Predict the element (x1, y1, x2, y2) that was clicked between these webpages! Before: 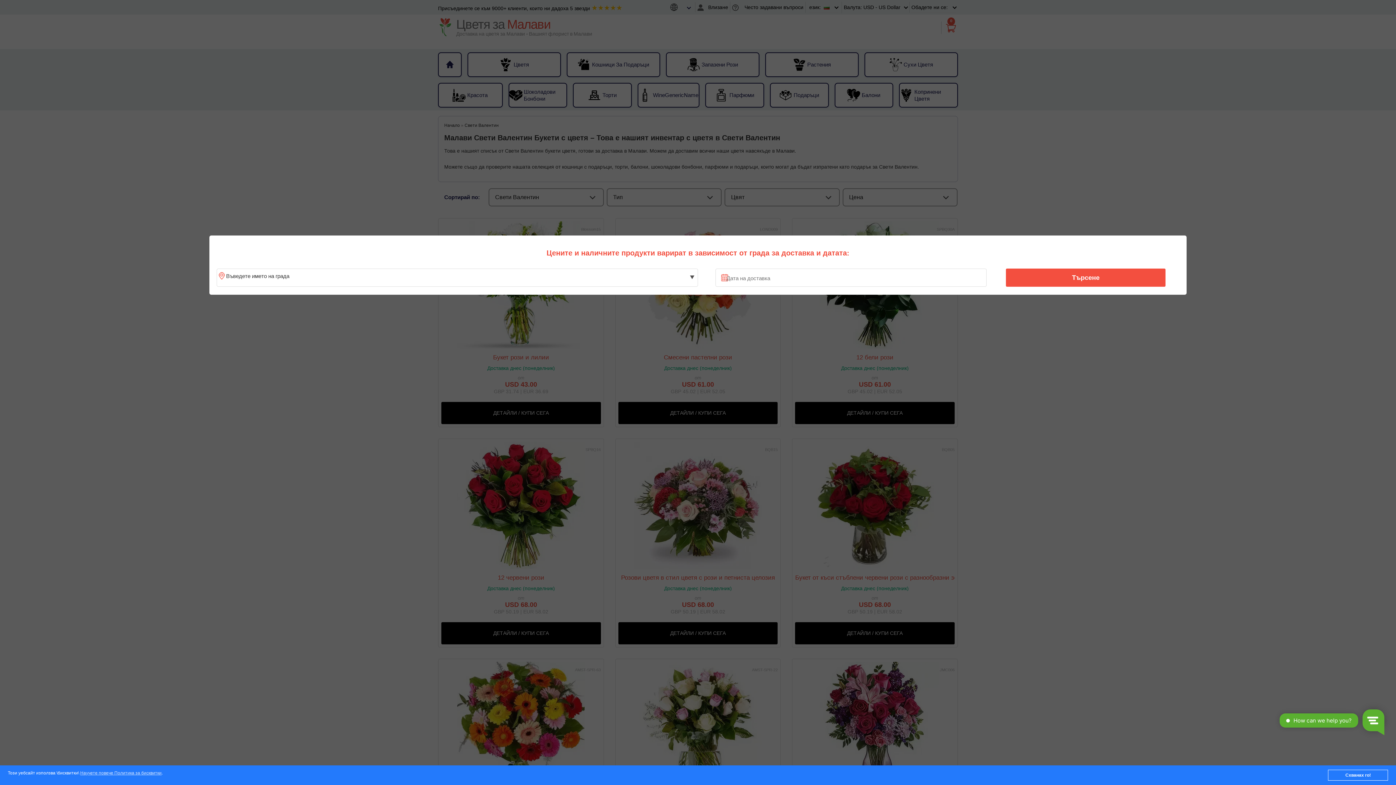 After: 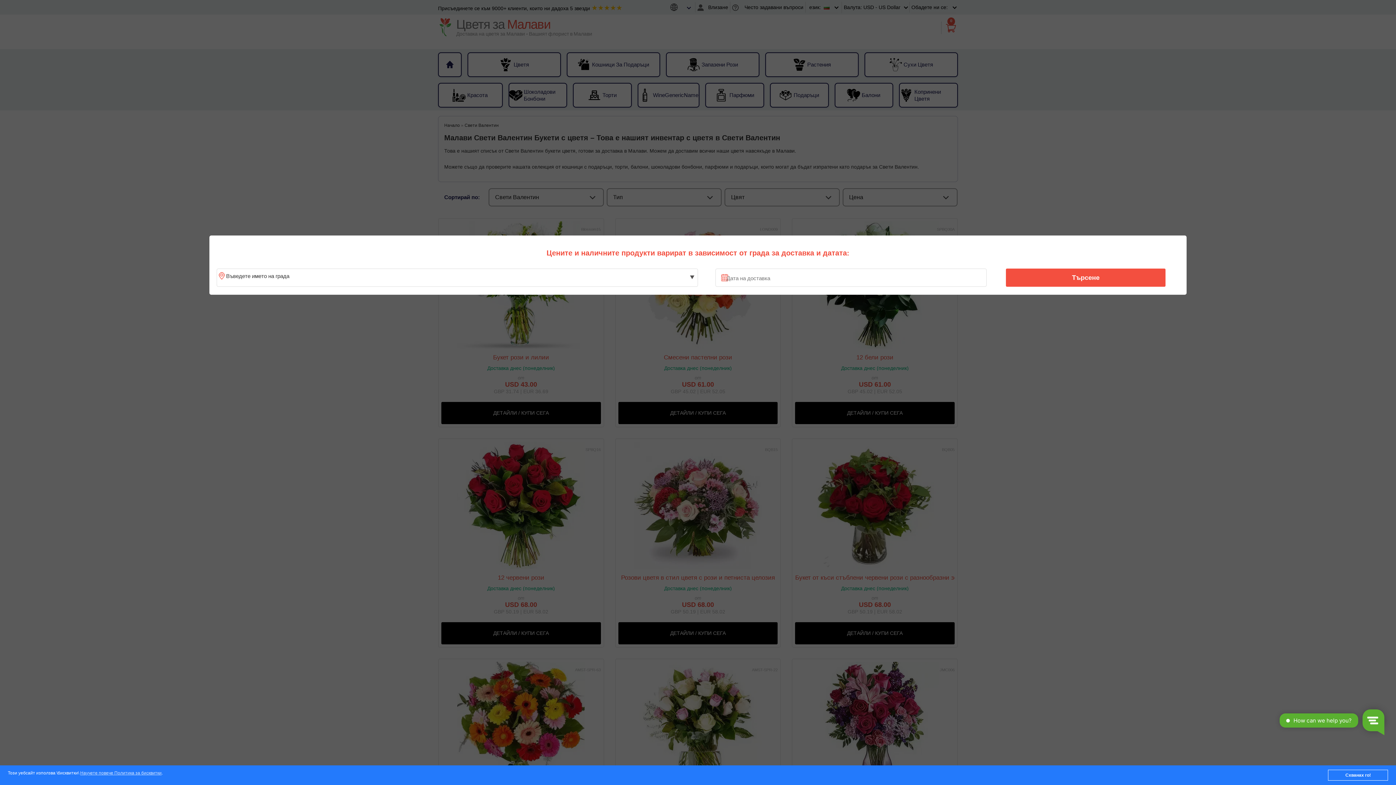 Action: bbox: (1010, 270, 1161, 285) label: Търсене